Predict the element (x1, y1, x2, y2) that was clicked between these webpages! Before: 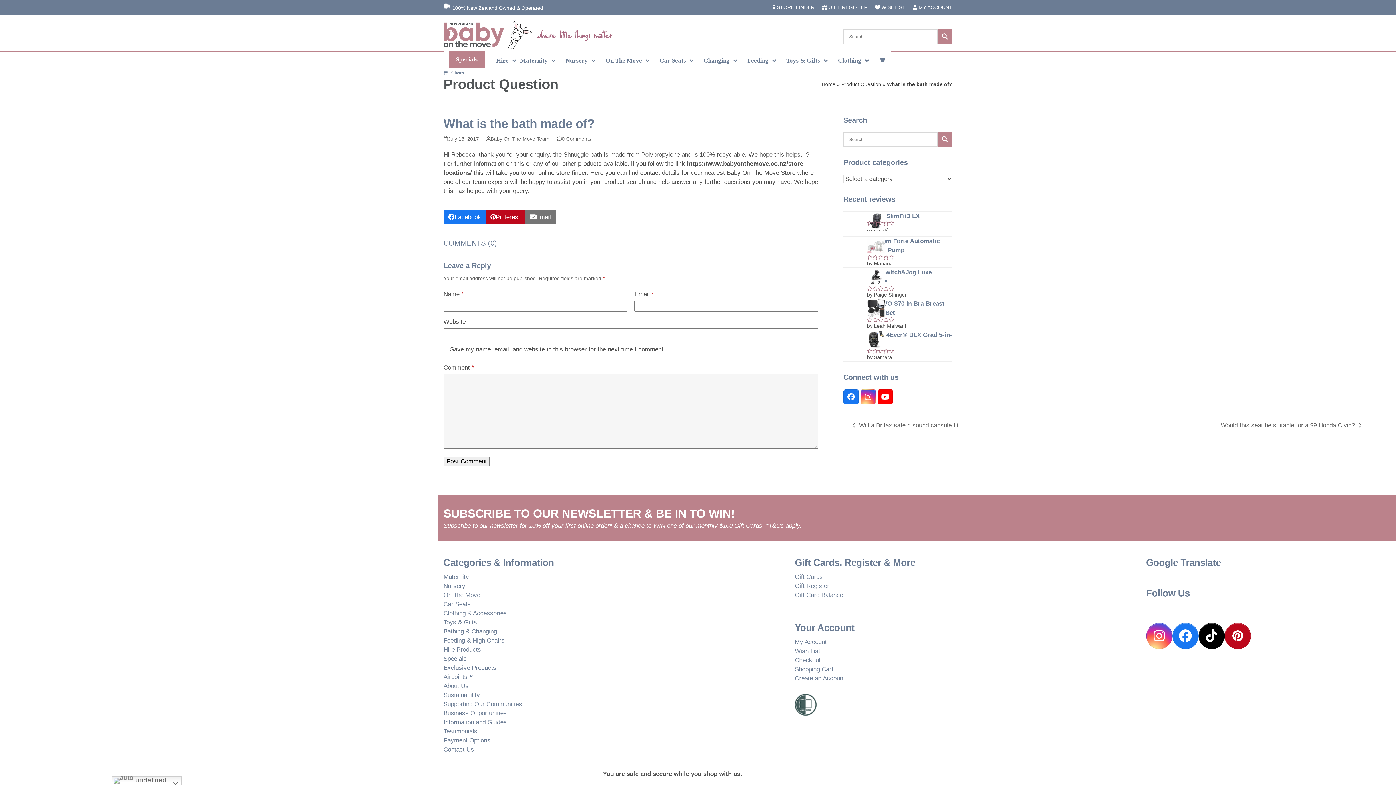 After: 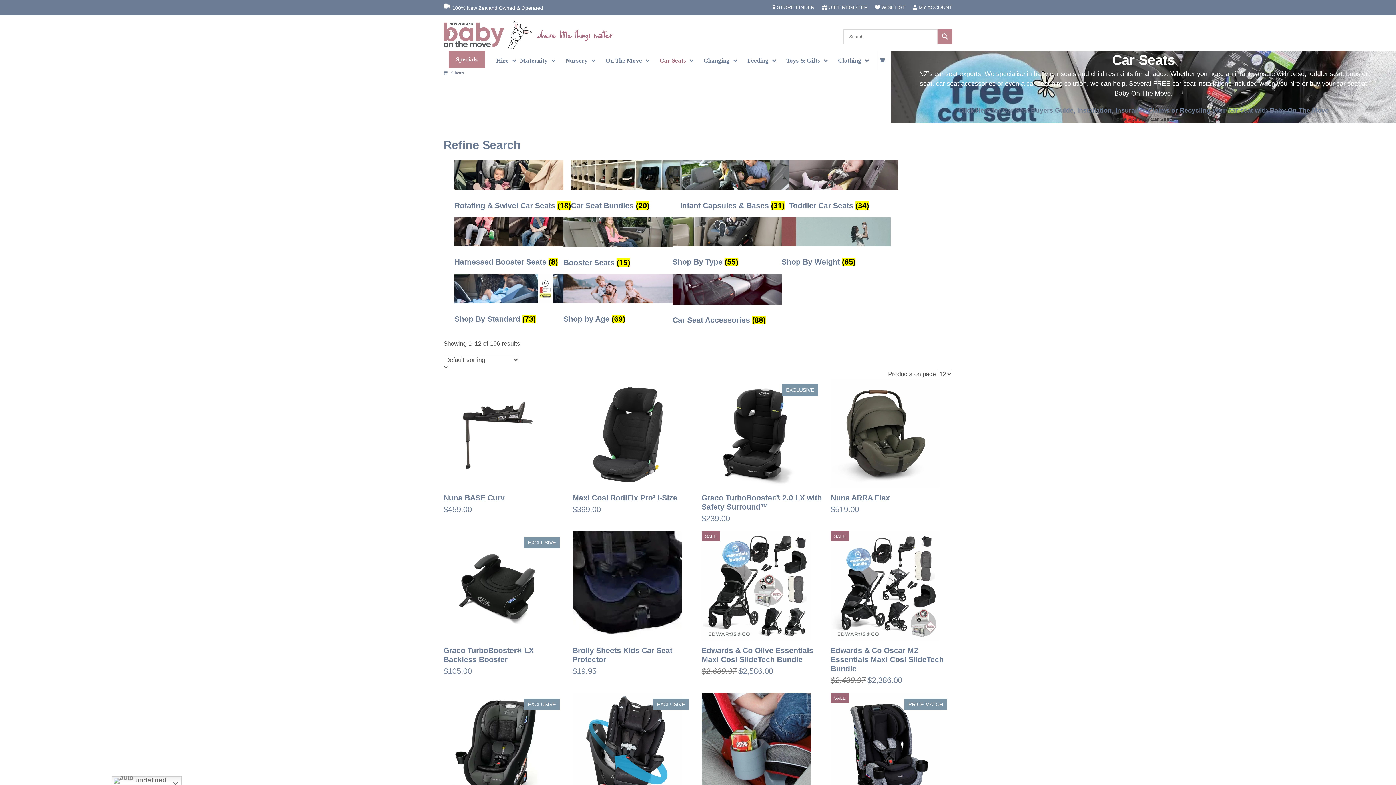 Action: bbox: (658, 51, 692, 70) label: Car Seats